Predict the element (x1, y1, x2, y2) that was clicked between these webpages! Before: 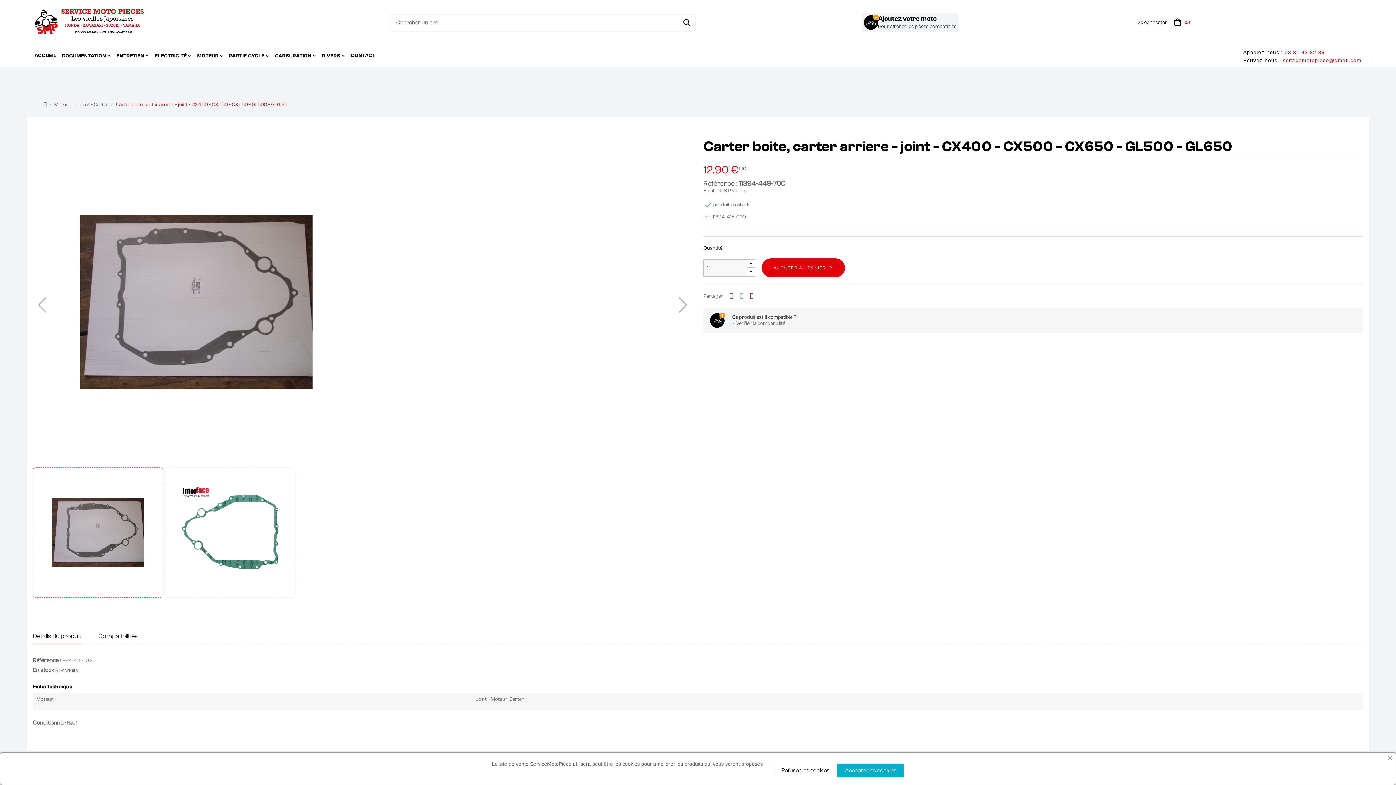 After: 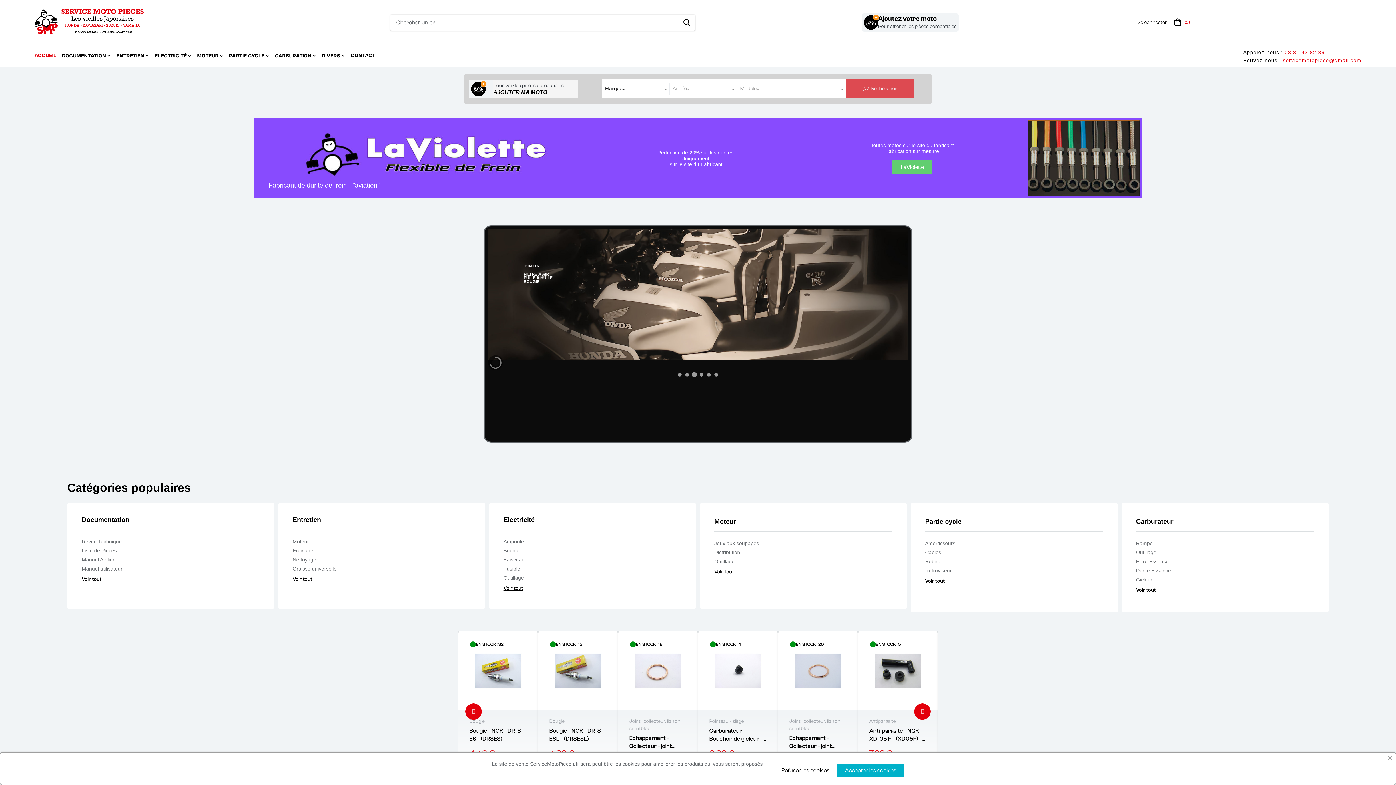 Action: label: ACCUEIL bbox: (34, 45, 56, 66)